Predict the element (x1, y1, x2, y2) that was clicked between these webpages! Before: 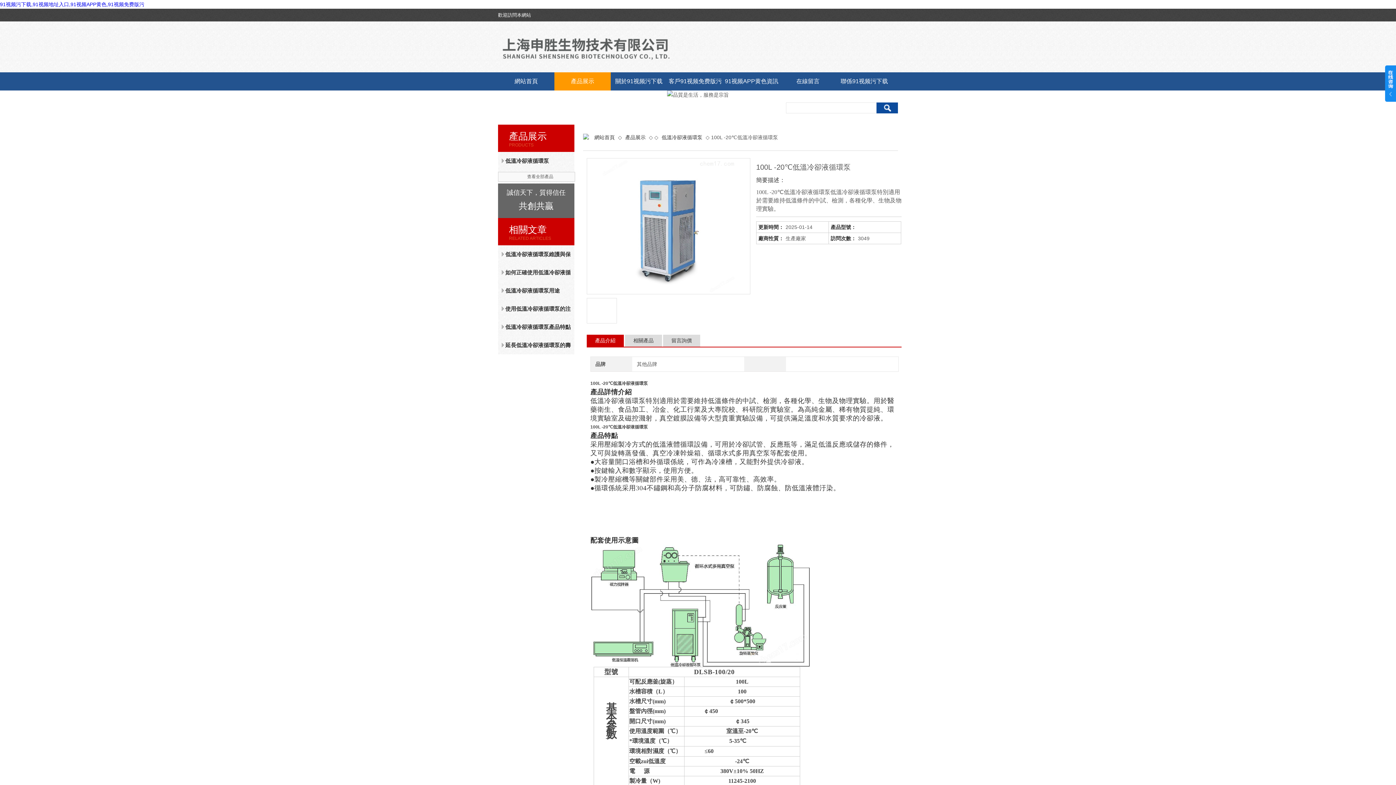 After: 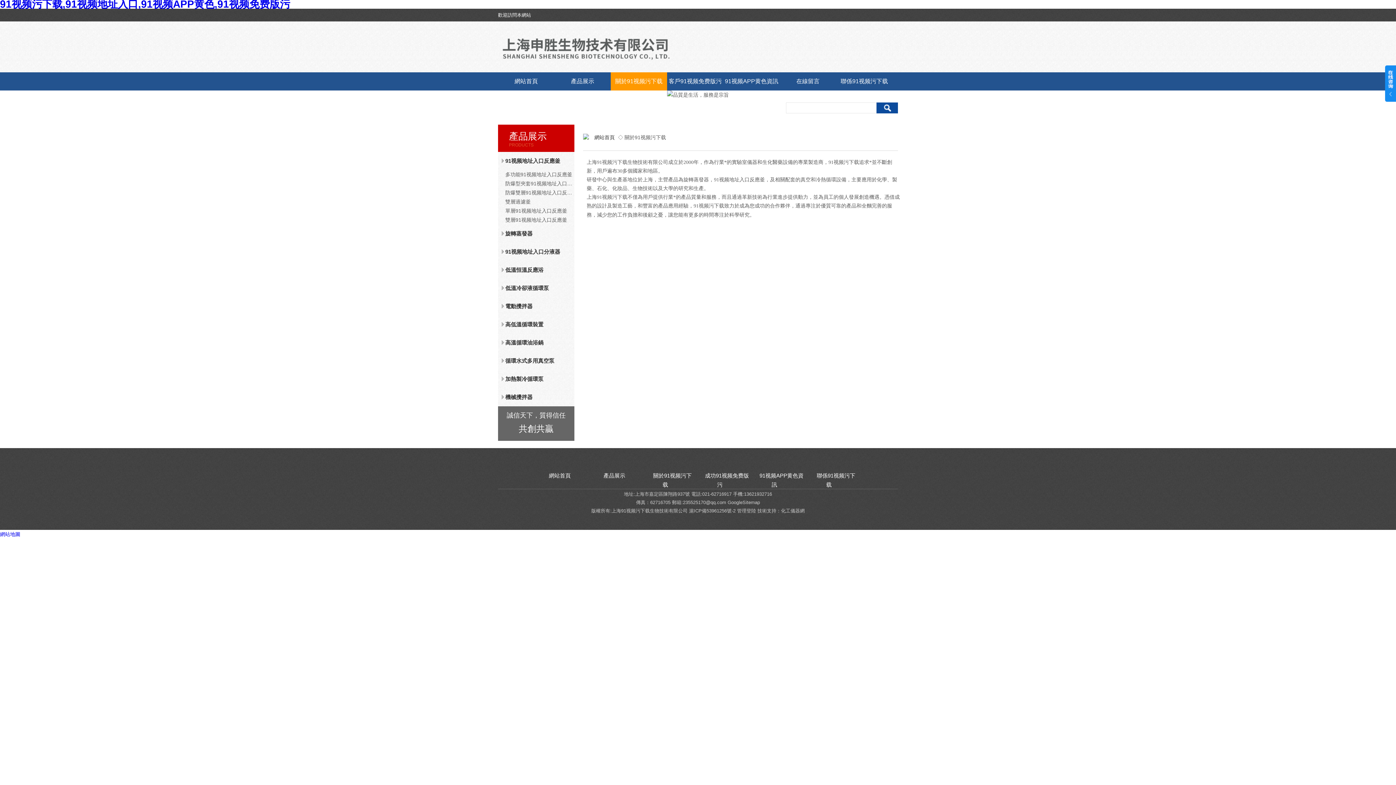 Action: bbox: (615, 78, 662, 84) label: 關於91视频污下载